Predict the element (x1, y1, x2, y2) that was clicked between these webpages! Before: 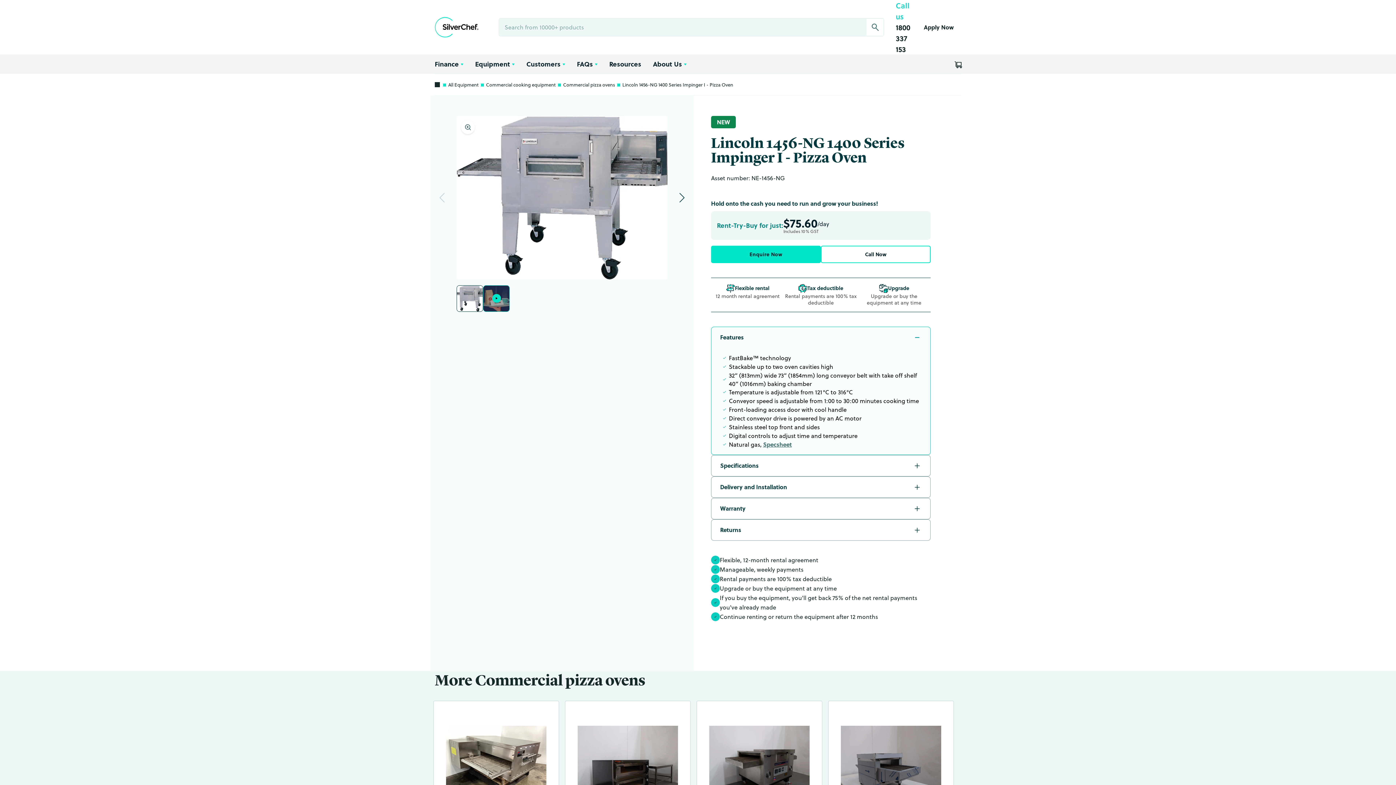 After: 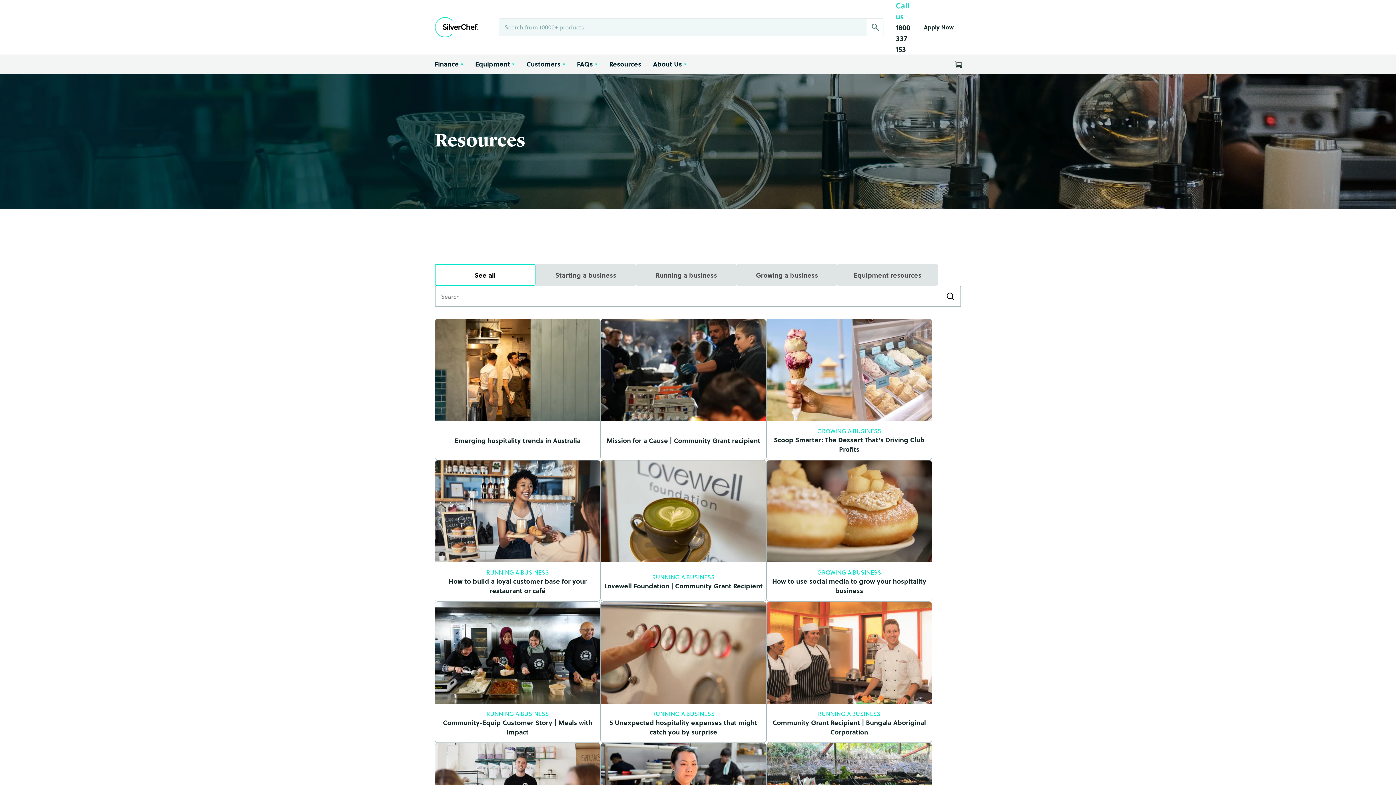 Action: bbox: (609, 58, 641, 80) label: Resources